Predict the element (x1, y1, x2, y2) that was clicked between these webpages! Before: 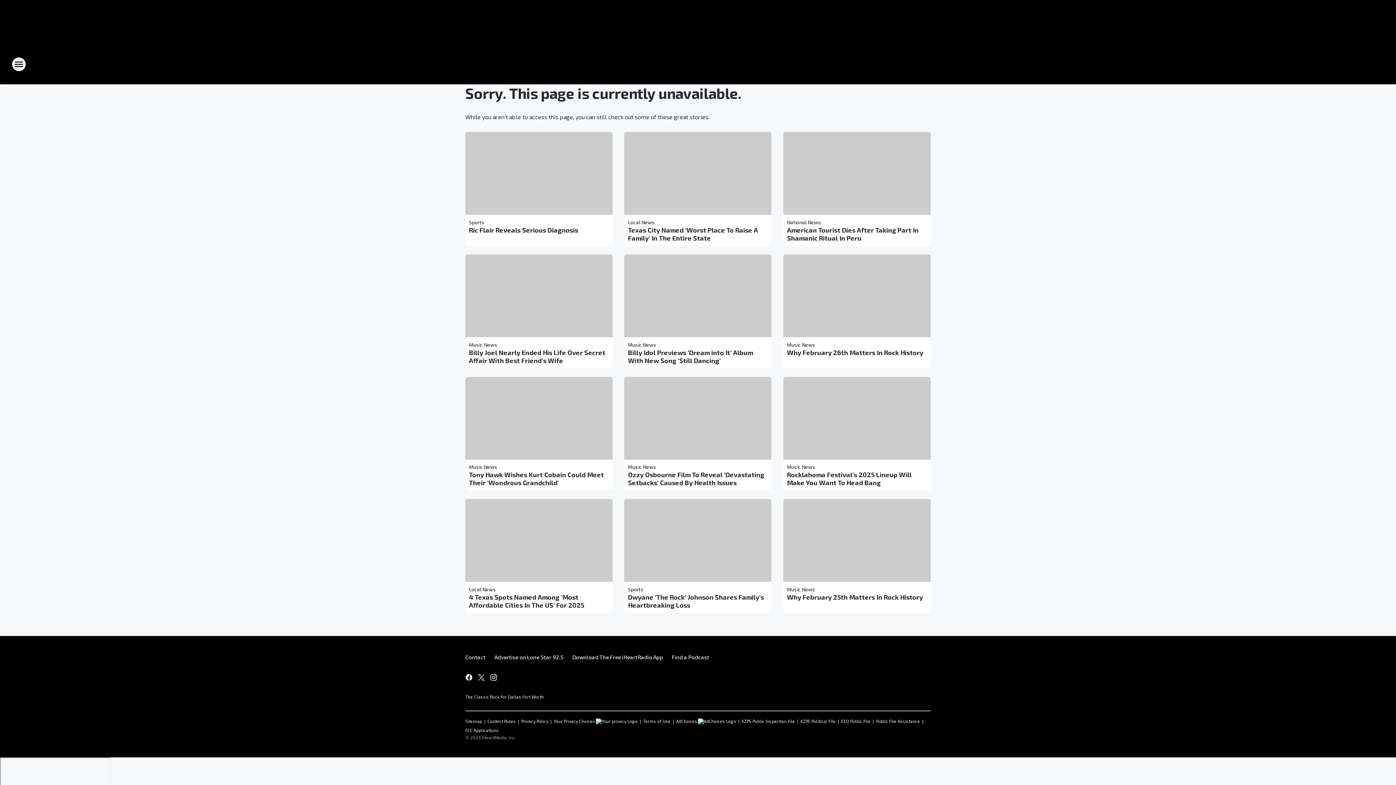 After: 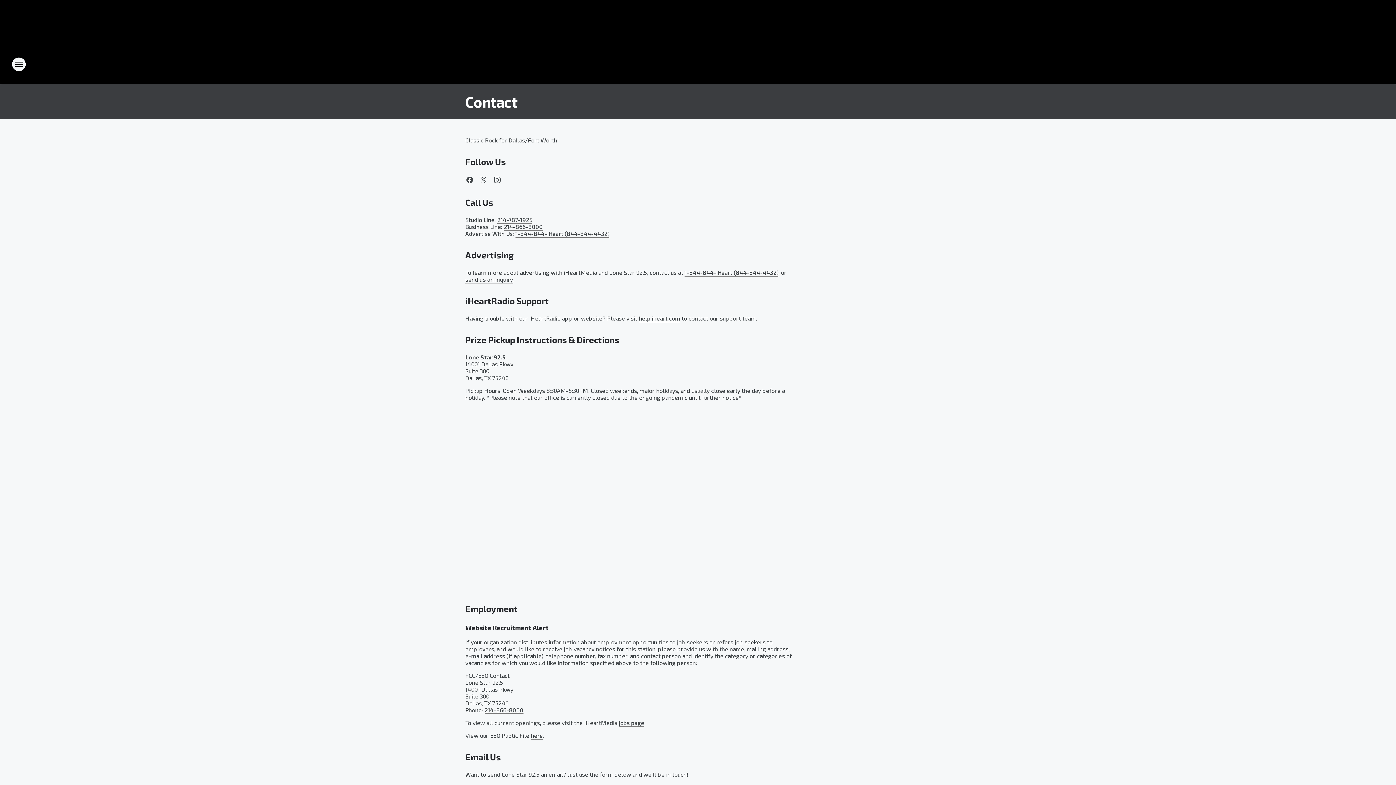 Action: label: Contact bbox: (465, 648, 490, 667)